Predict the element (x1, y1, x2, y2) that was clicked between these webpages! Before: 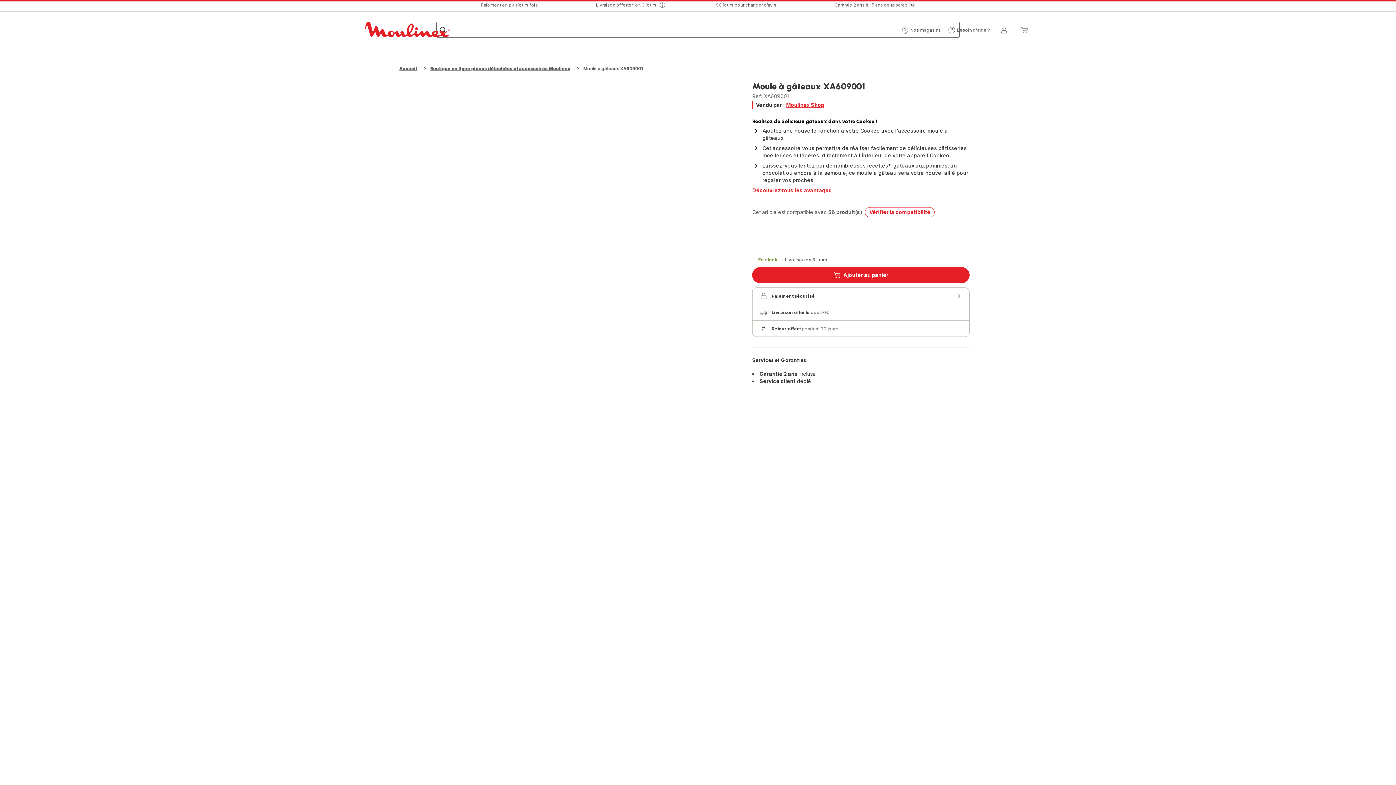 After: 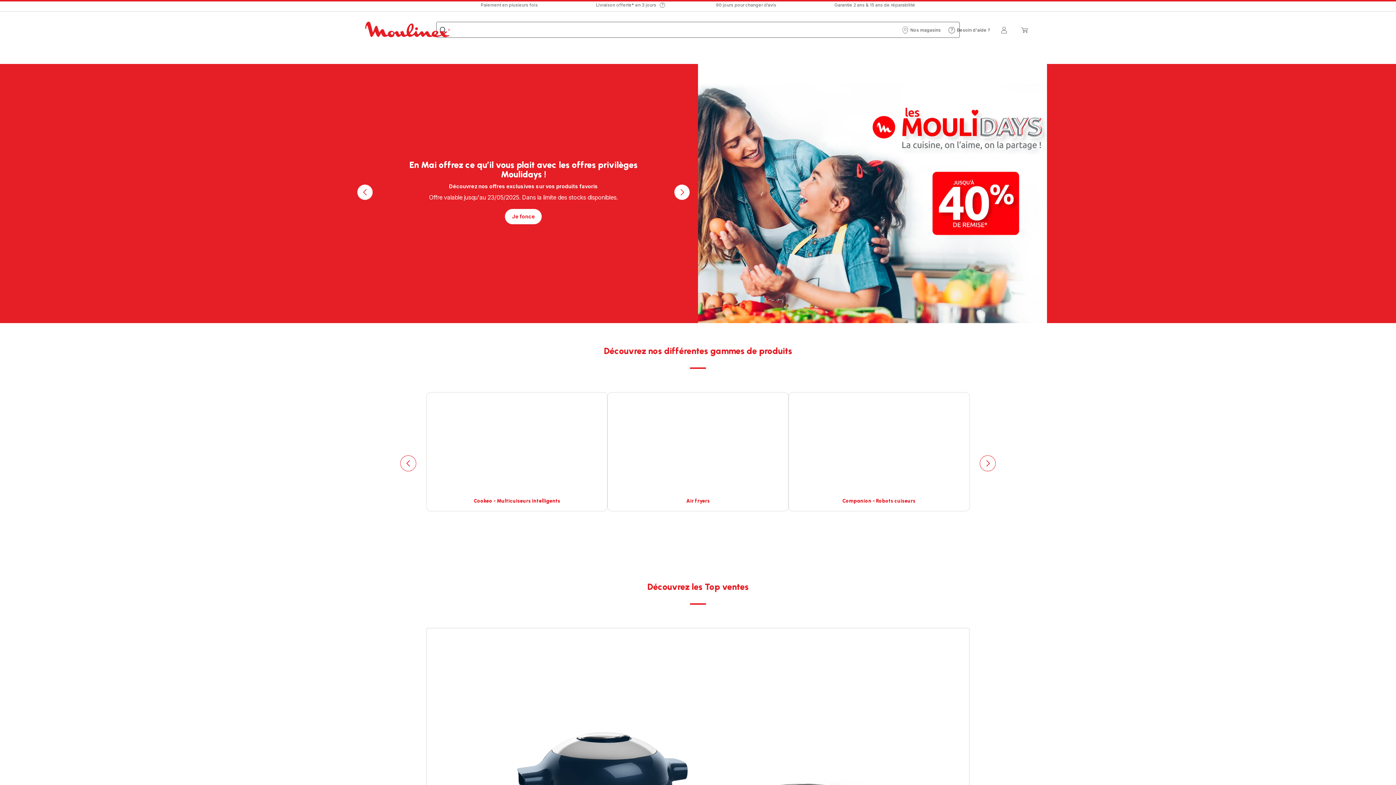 Action: bbox: (399, 65, 417, 71) label: Accueil